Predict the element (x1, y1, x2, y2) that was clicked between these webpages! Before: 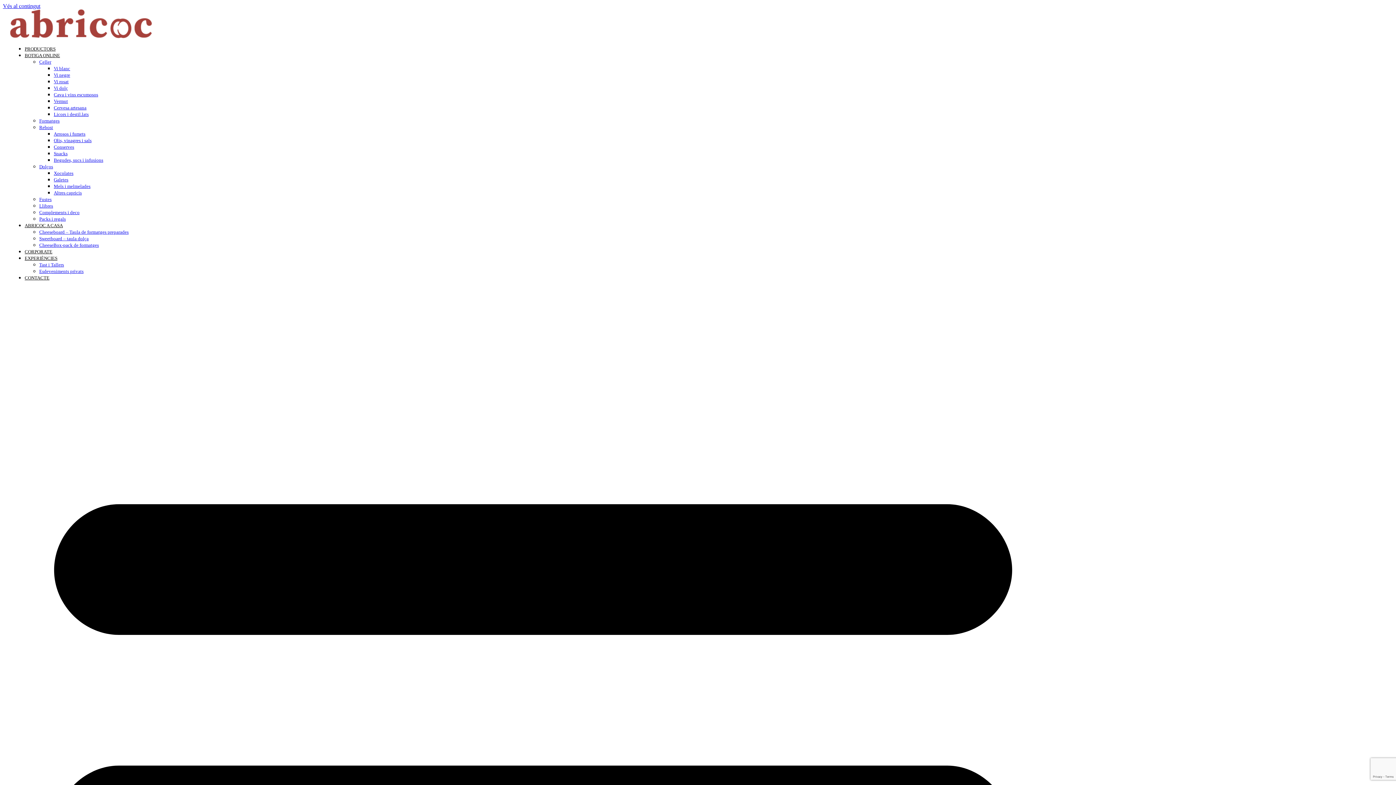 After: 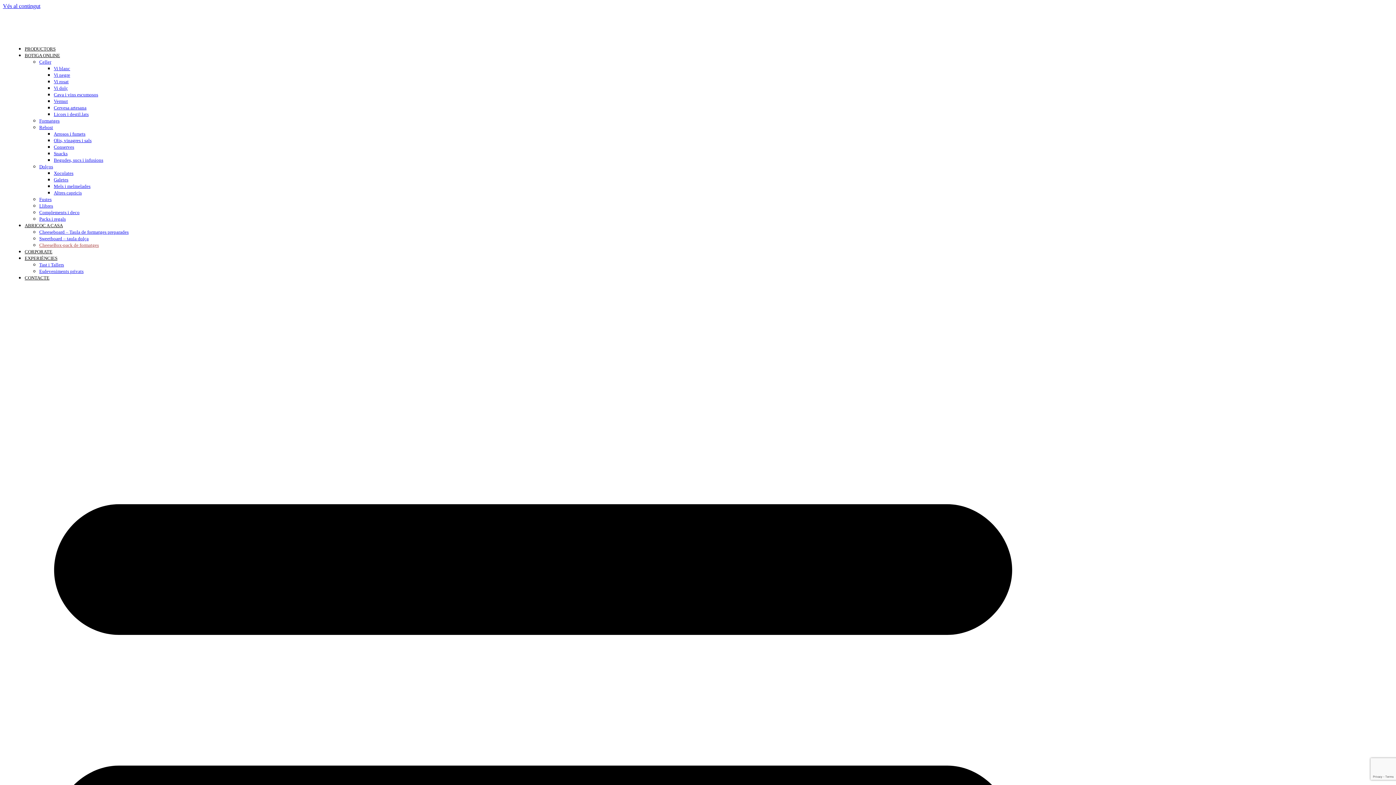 Action: label: CheeseBox-pack de formatges bbox: (39, 238, 98, 251)